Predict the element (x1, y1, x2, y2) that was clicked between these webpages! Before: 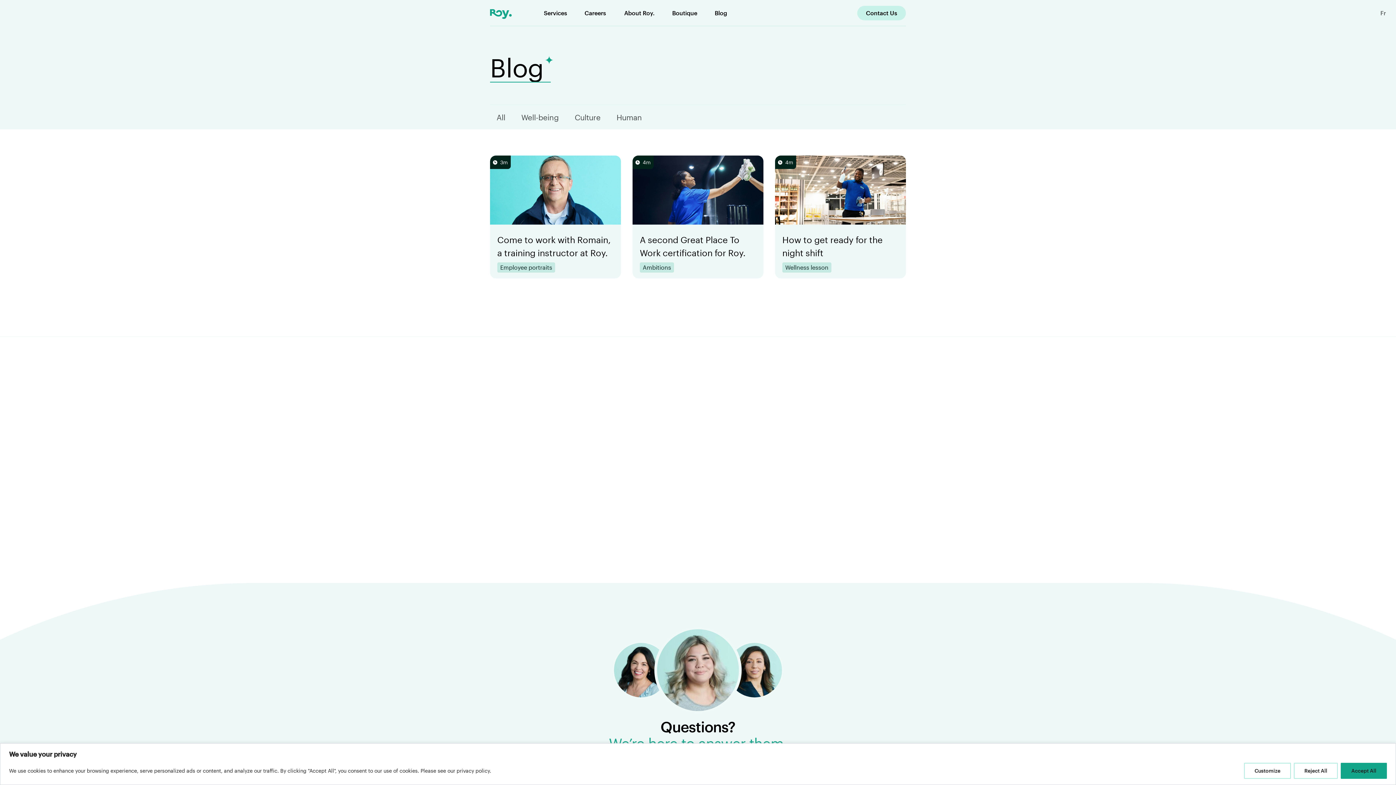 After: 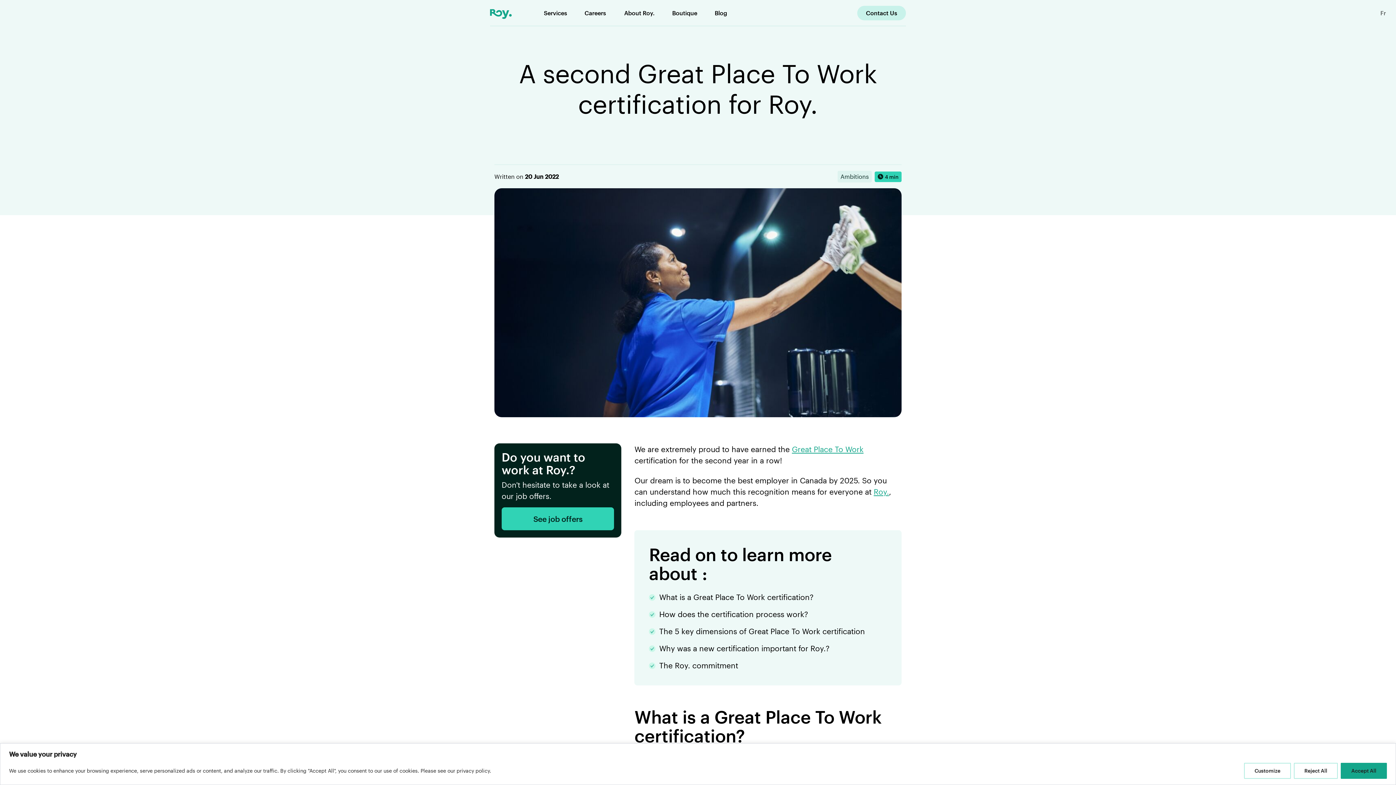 Action: label: 4m bbox: (632, 155, 763, 224)